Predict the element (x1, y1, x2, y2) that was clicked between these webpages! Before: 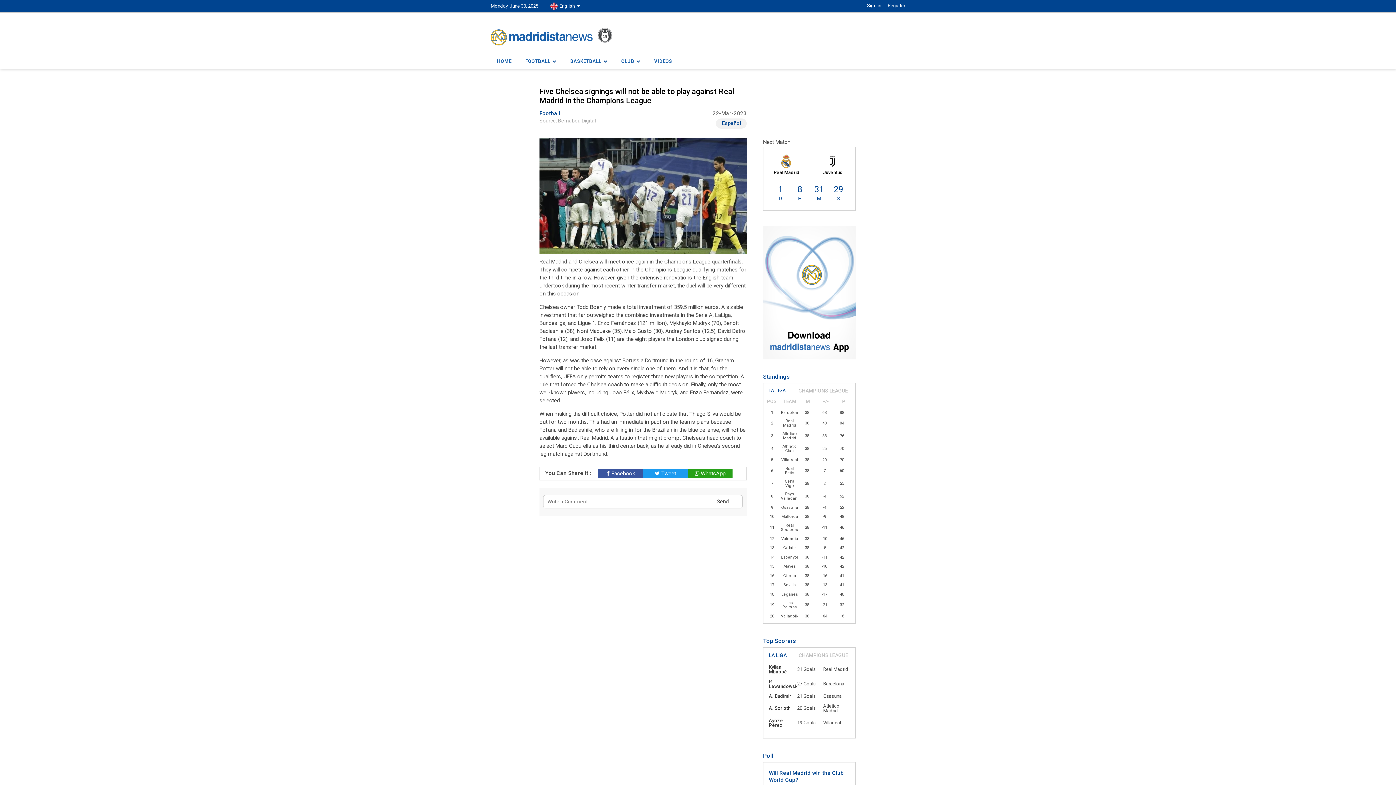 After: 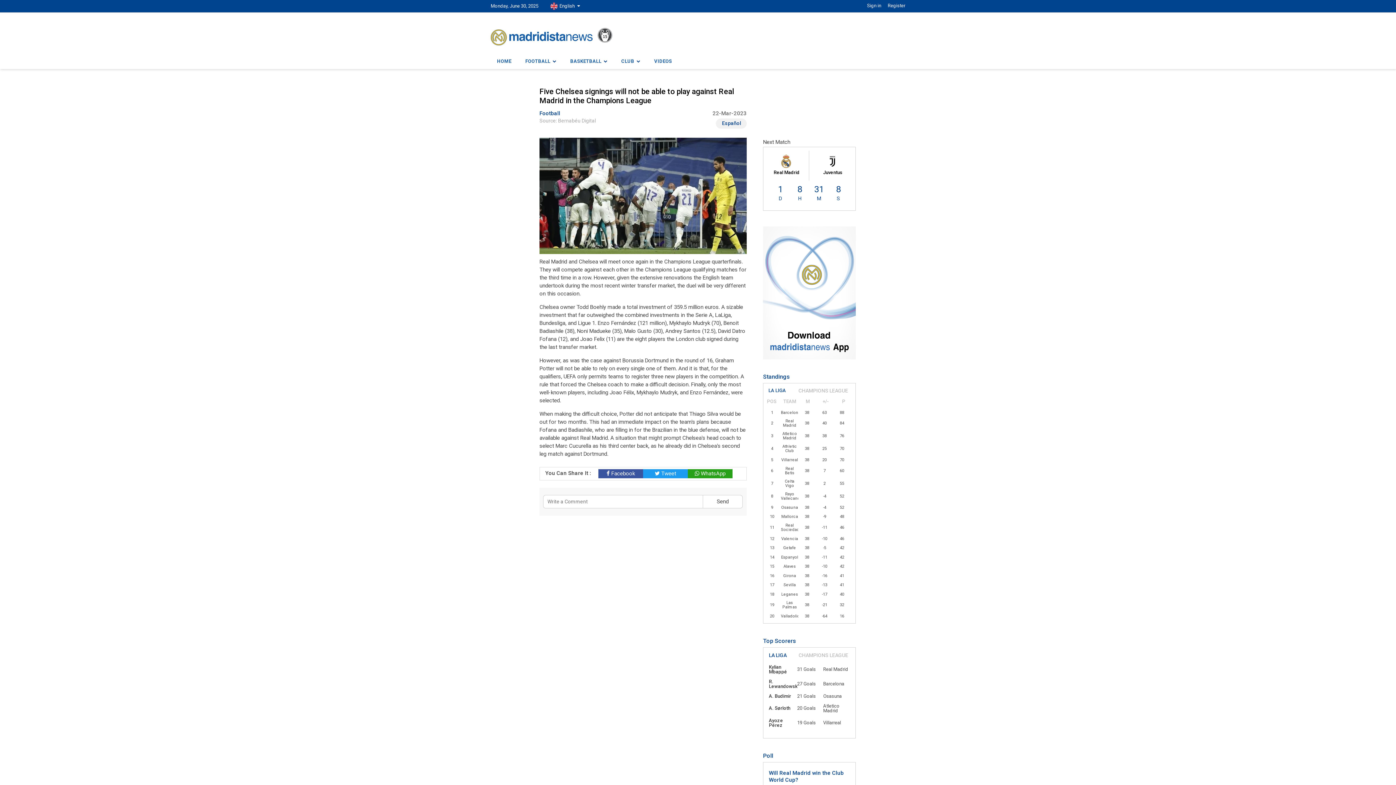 Action: label:  WhatsApp bbox: (694, 470, 725, 477)